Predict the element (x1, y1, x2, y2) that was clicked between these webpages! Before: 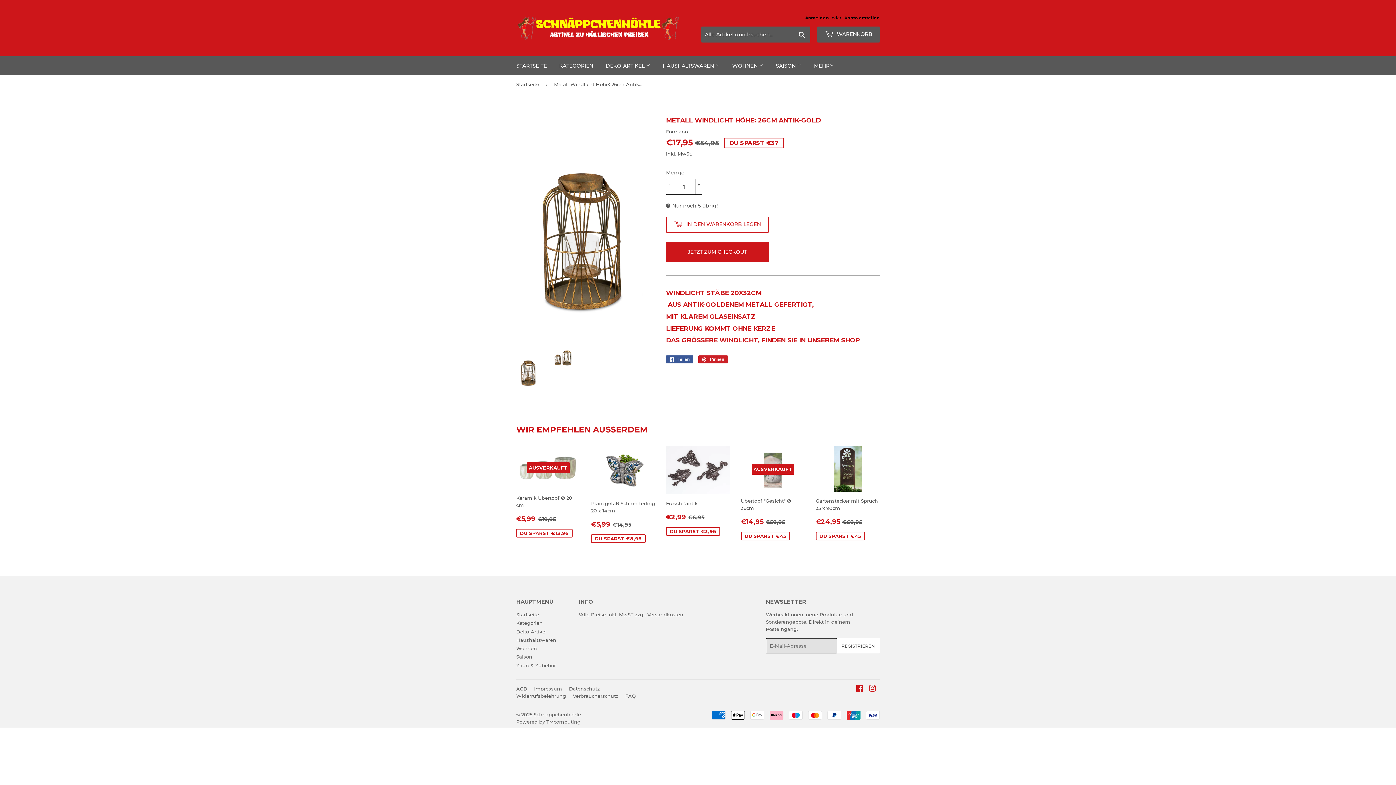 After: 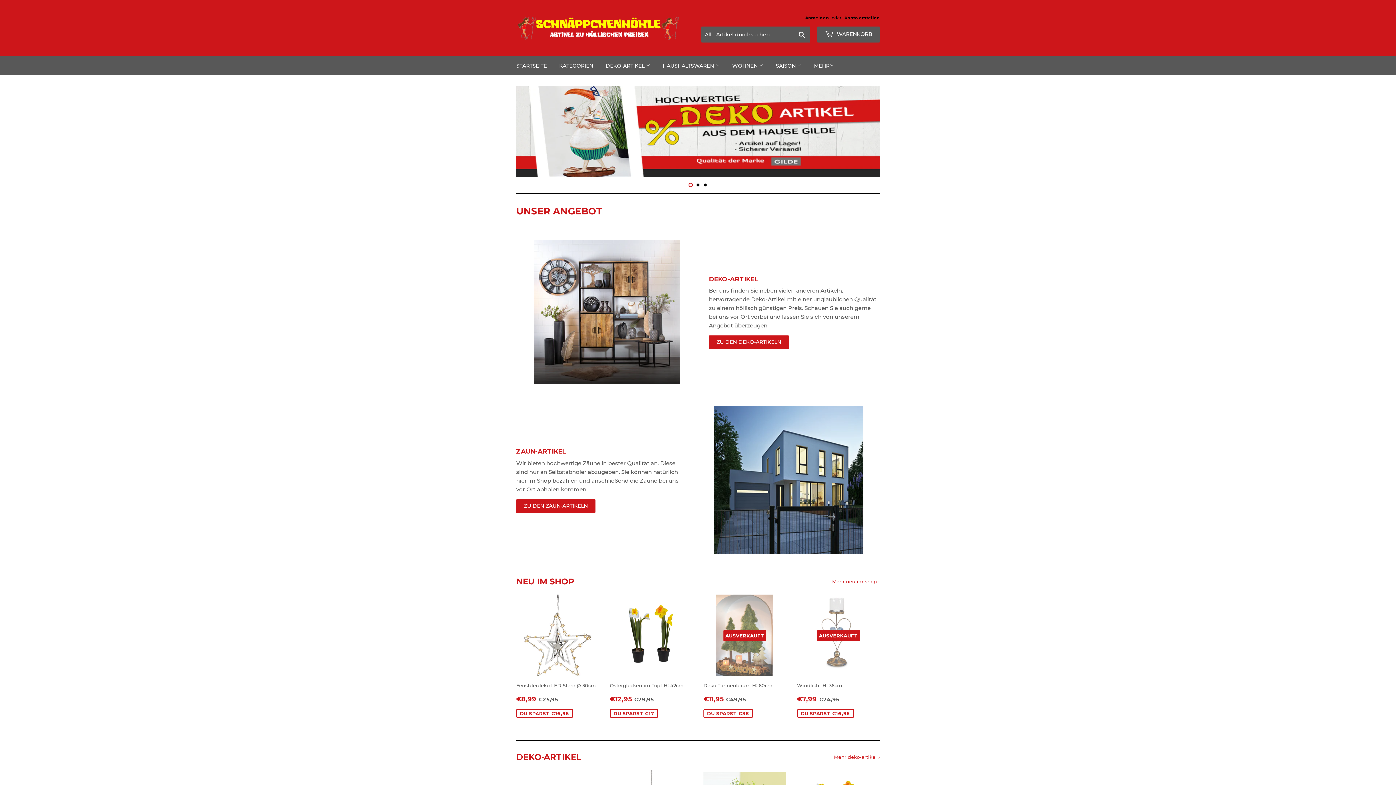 Action: bbox: (533, 711, 581, 717) label: Schnäppchenhöhle